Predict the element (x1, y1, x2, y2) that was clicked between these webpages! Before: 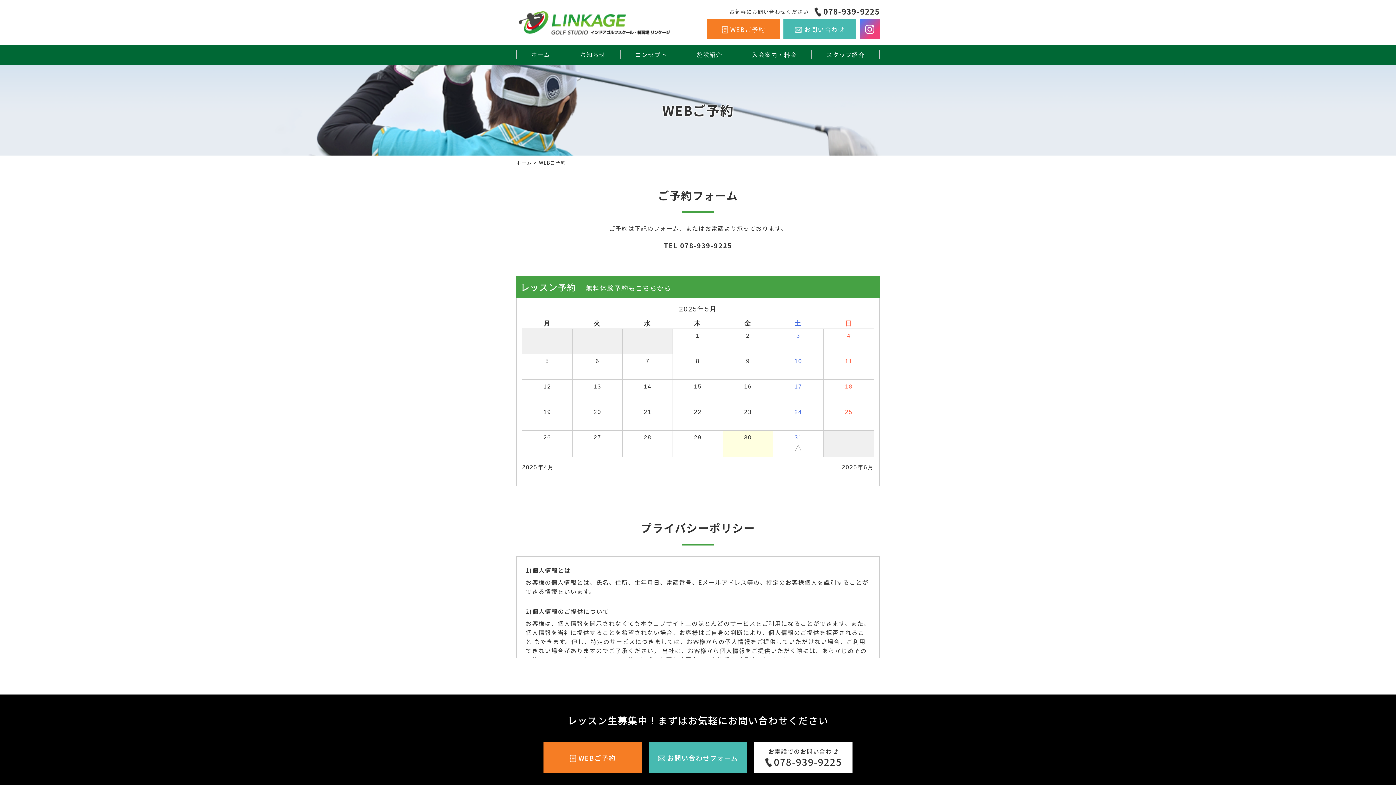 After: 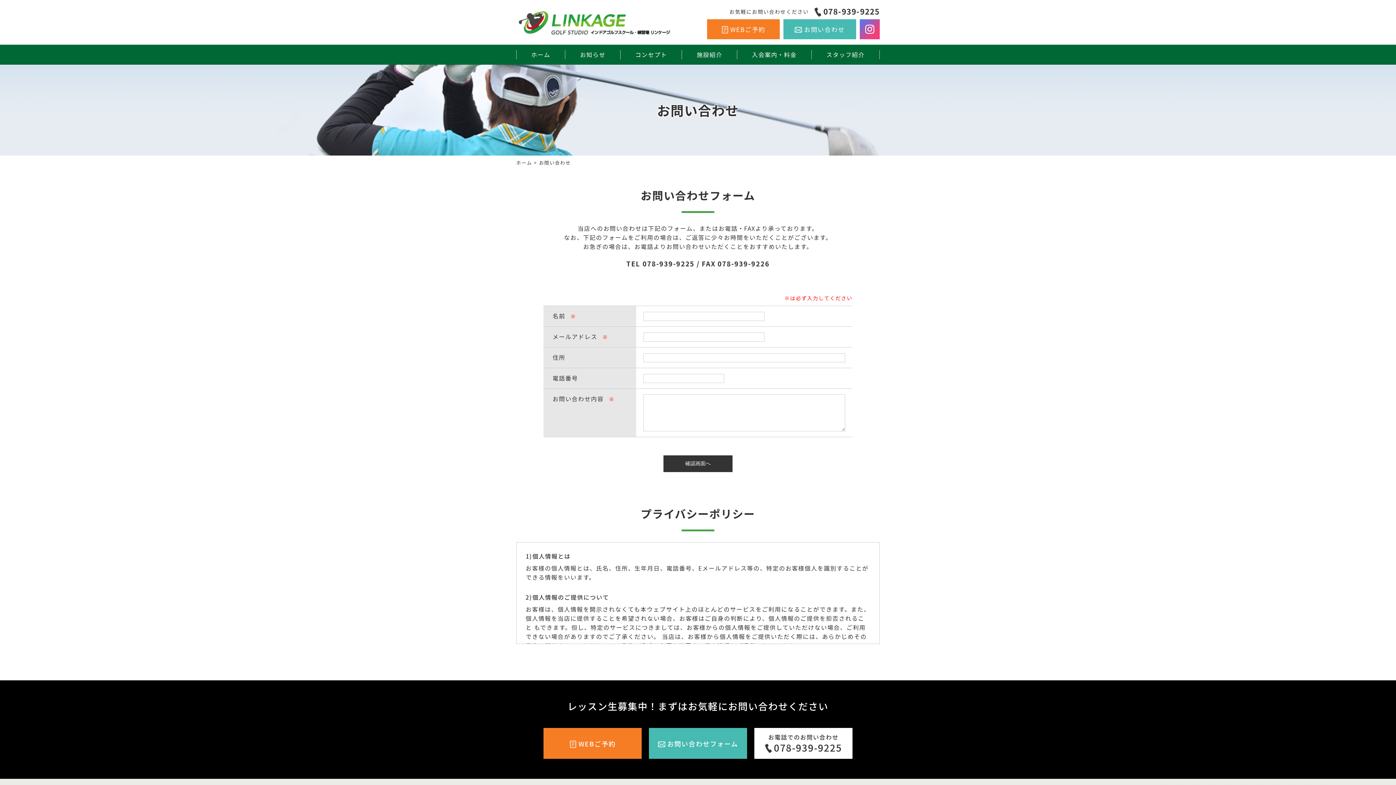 Action: label: お問い合わせ bbox: (783, 19, 856, 39)